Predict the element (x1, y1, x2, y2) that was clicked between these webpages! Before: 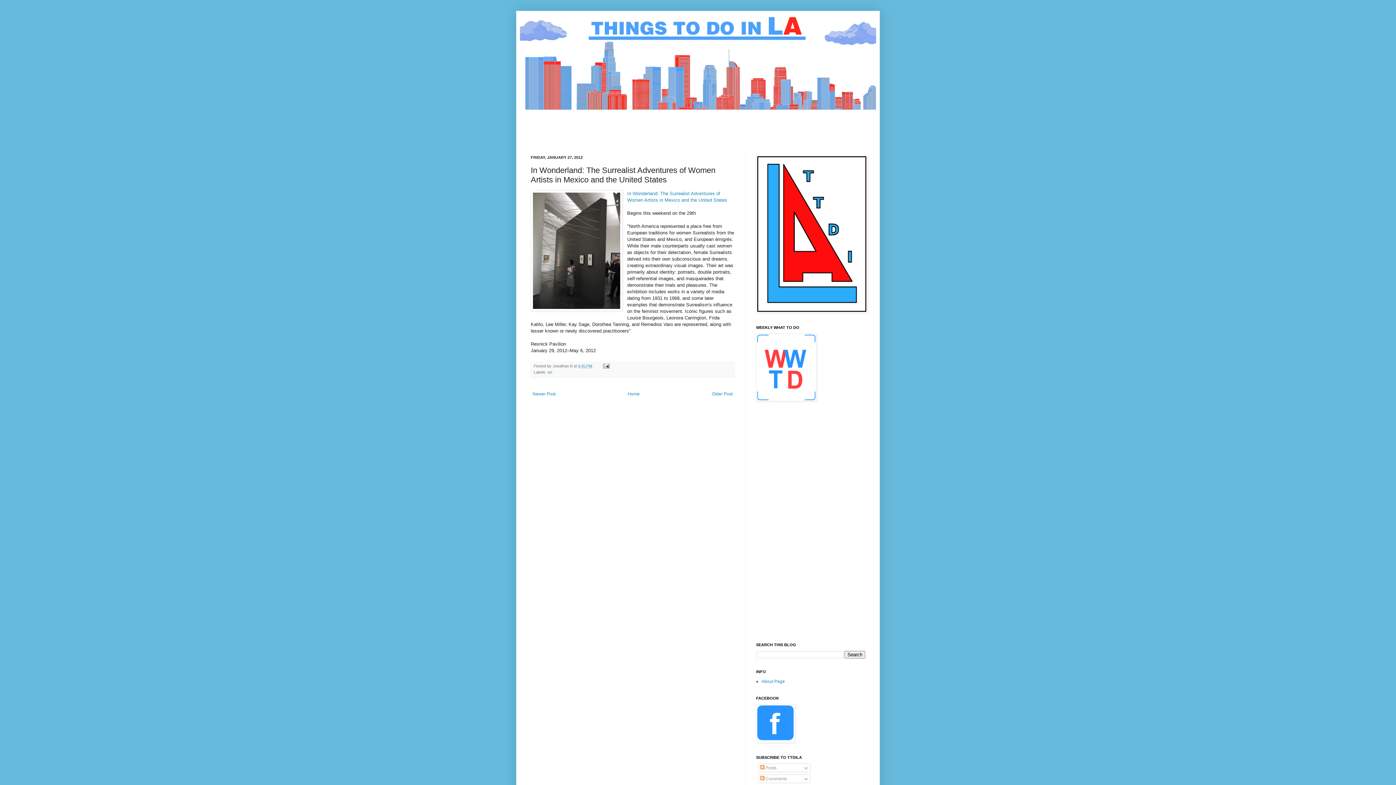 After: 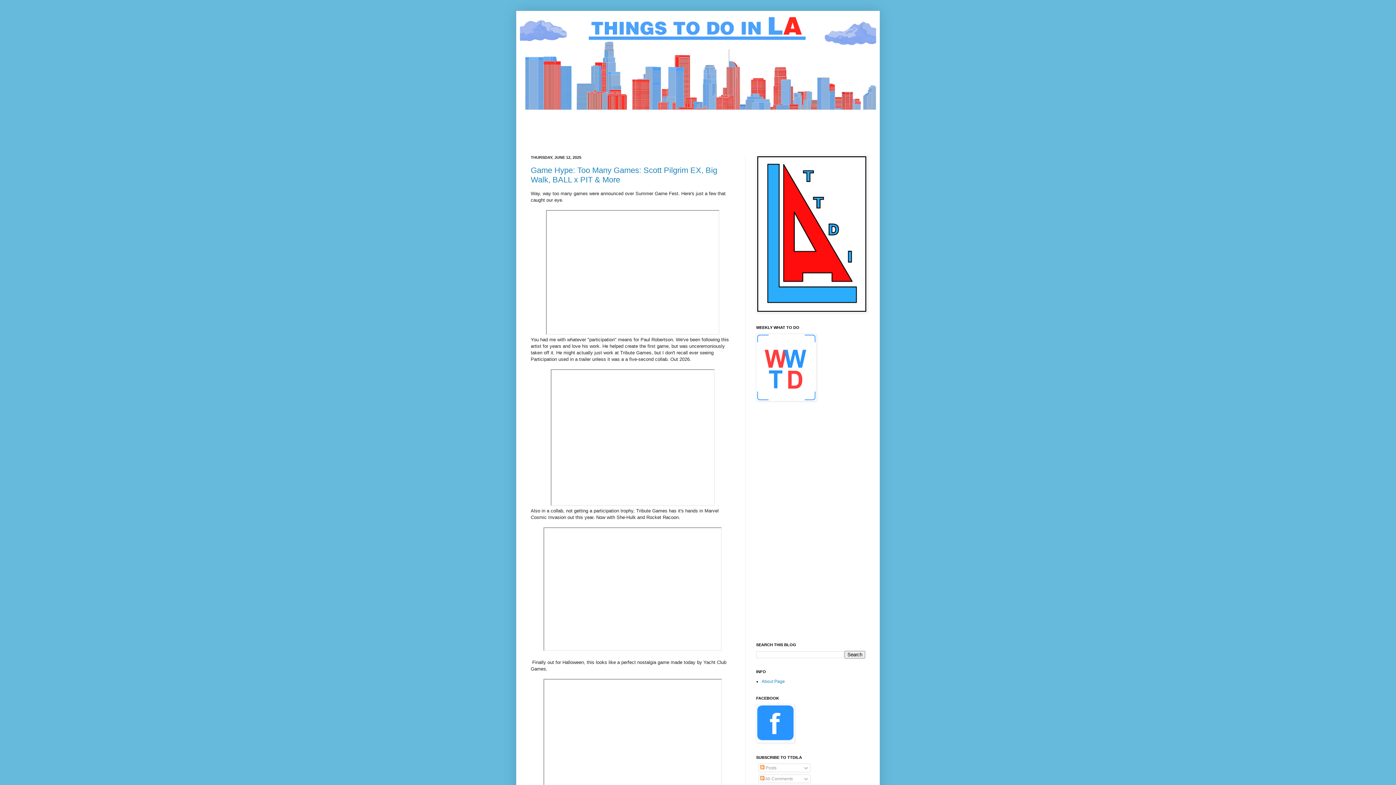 Action: bbox: (520, 14, 876, 109)